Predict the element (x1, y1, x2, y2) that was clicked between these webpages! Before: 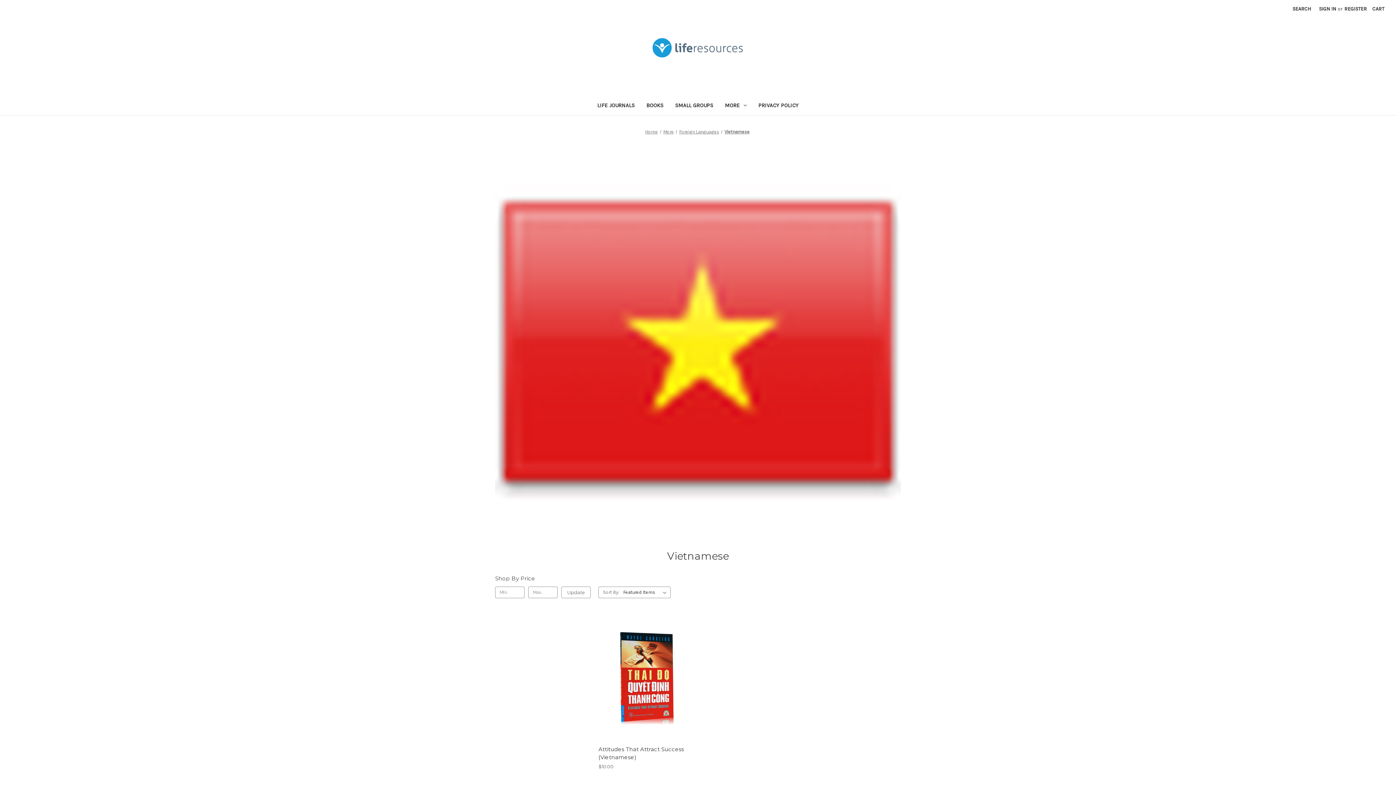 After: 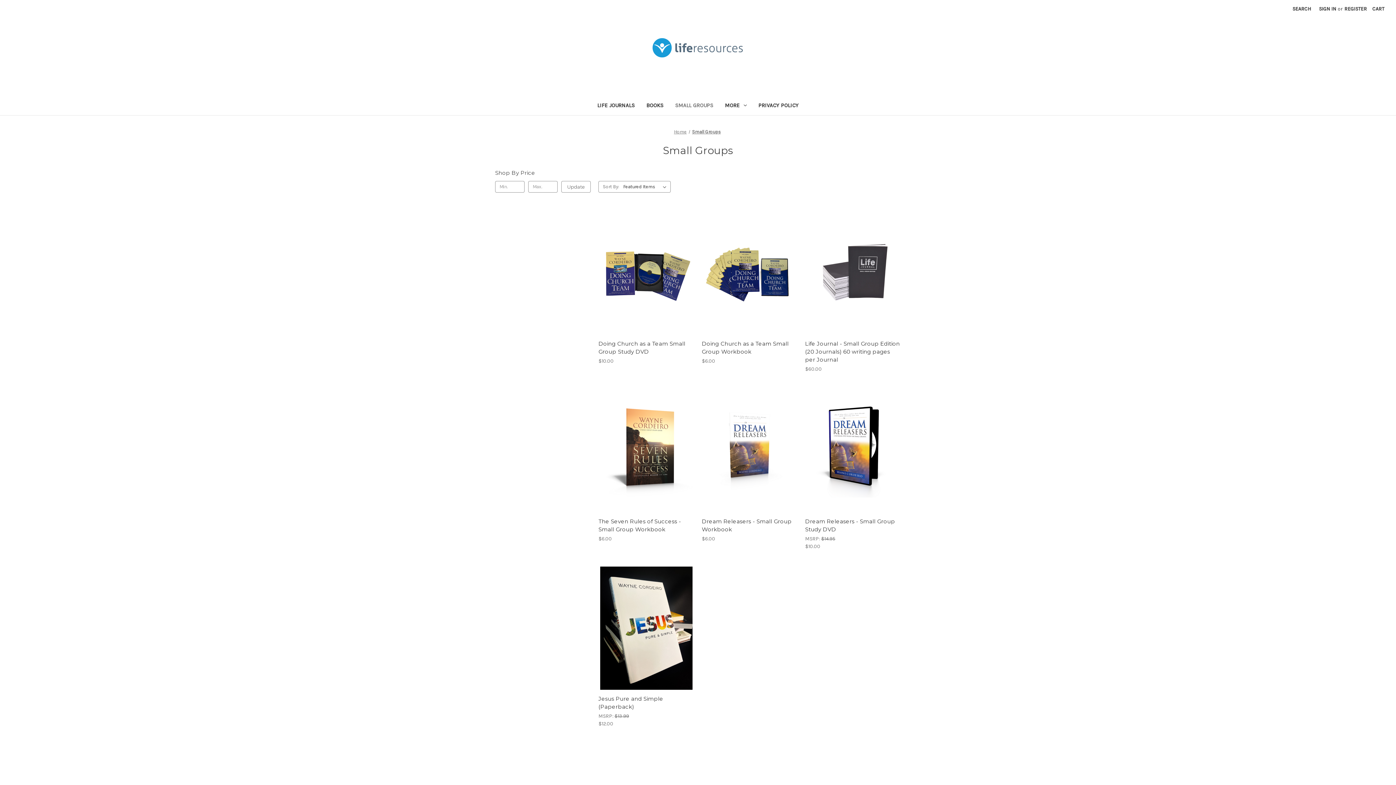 Action: bbox: (669, 97, 719, 115) label: Small Groups